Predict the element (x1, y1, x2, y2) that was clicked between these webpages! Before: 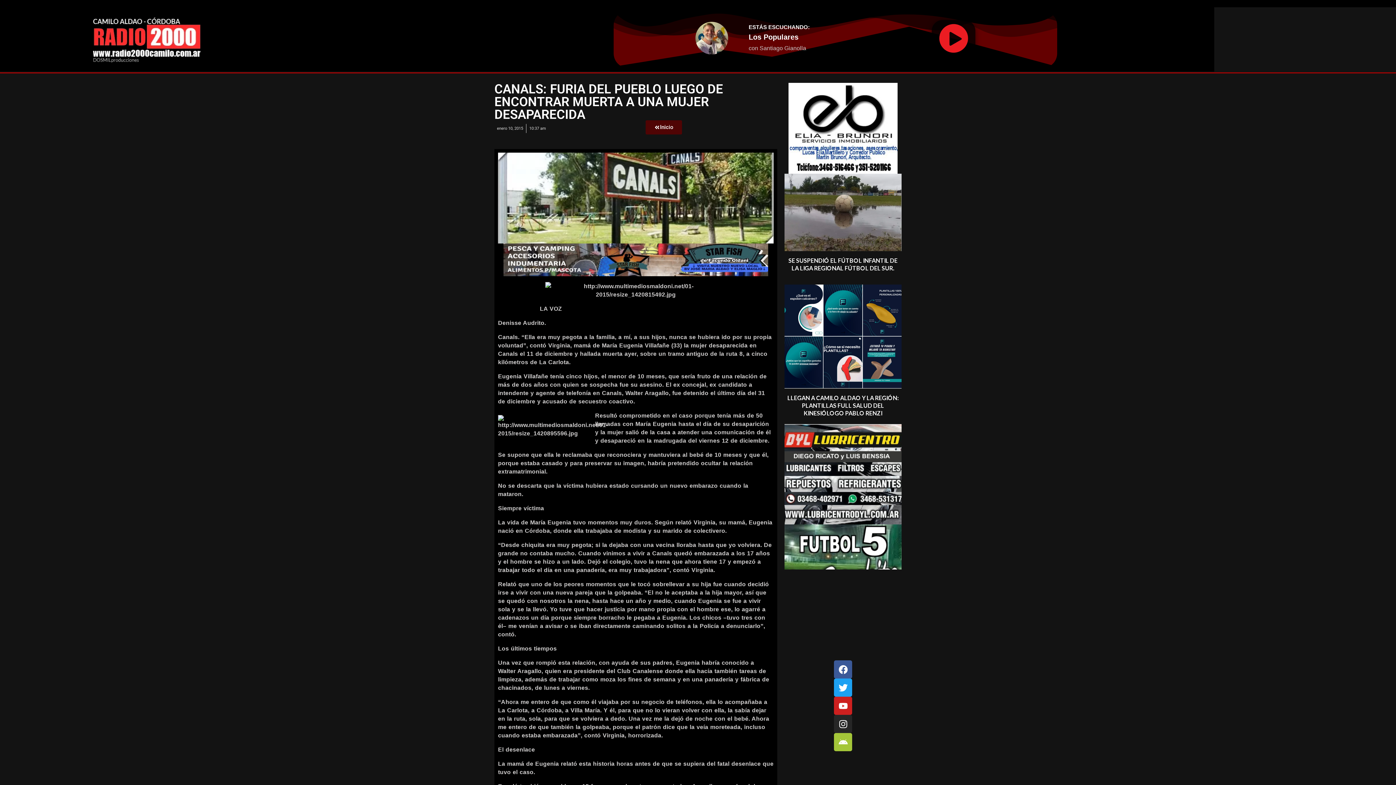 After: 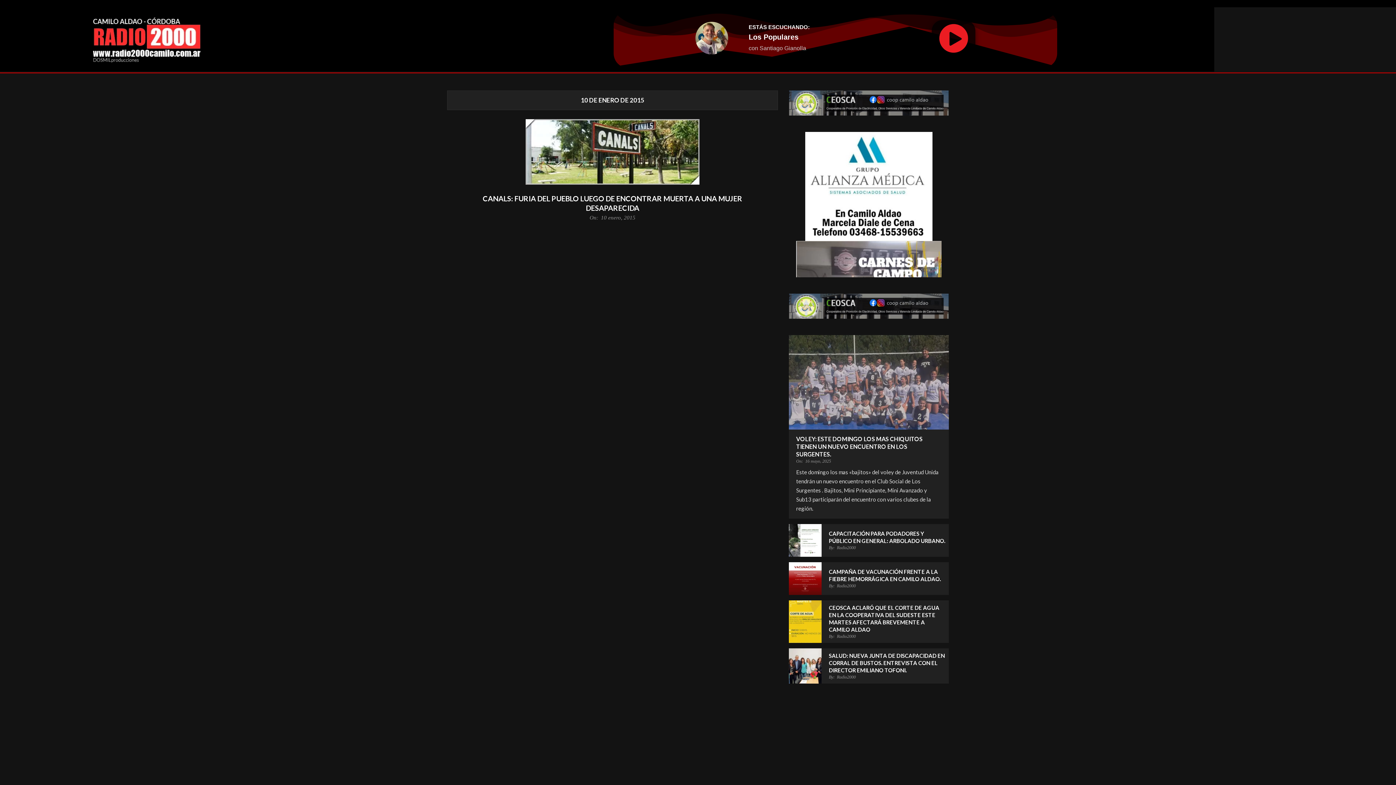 Action: label: enero 10, 2015 bbox: (497, 124, 523, 133)